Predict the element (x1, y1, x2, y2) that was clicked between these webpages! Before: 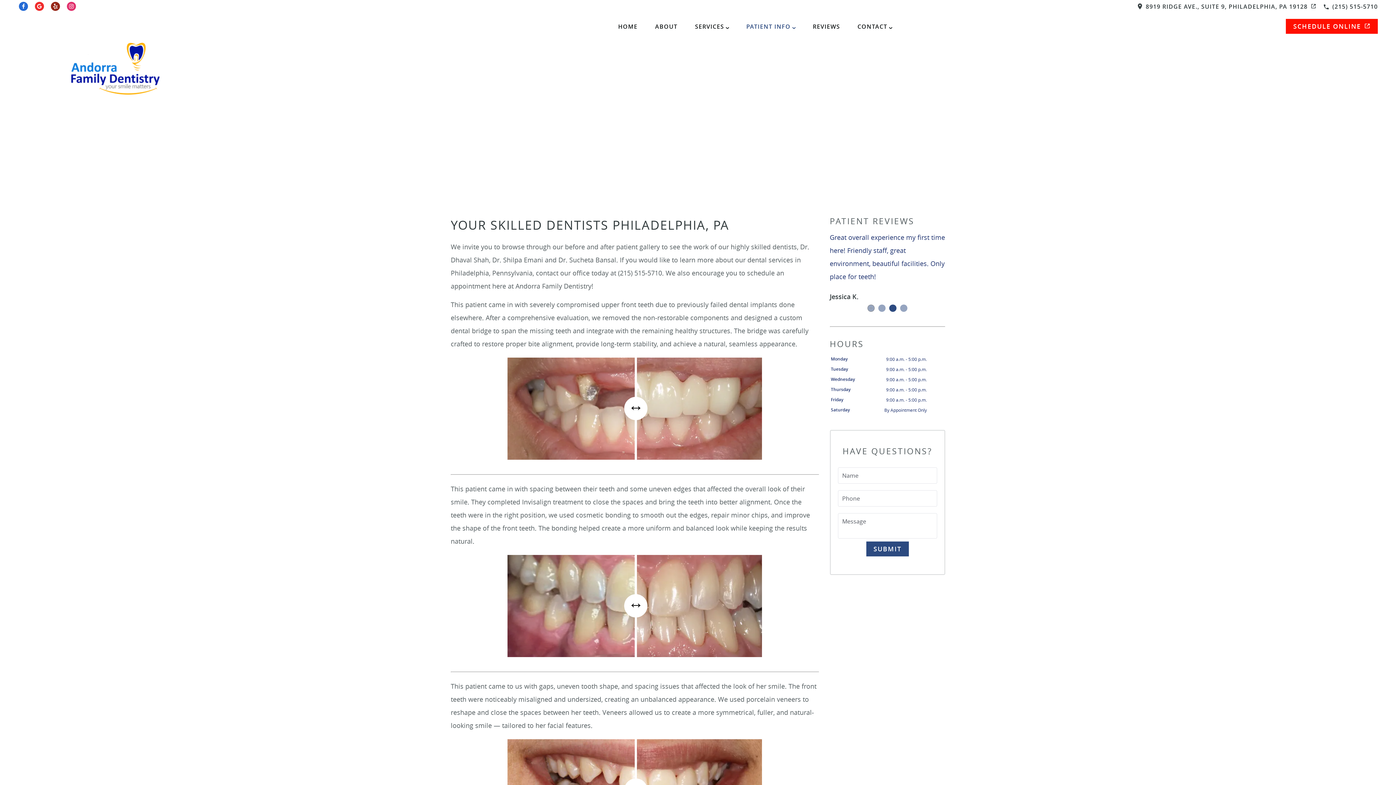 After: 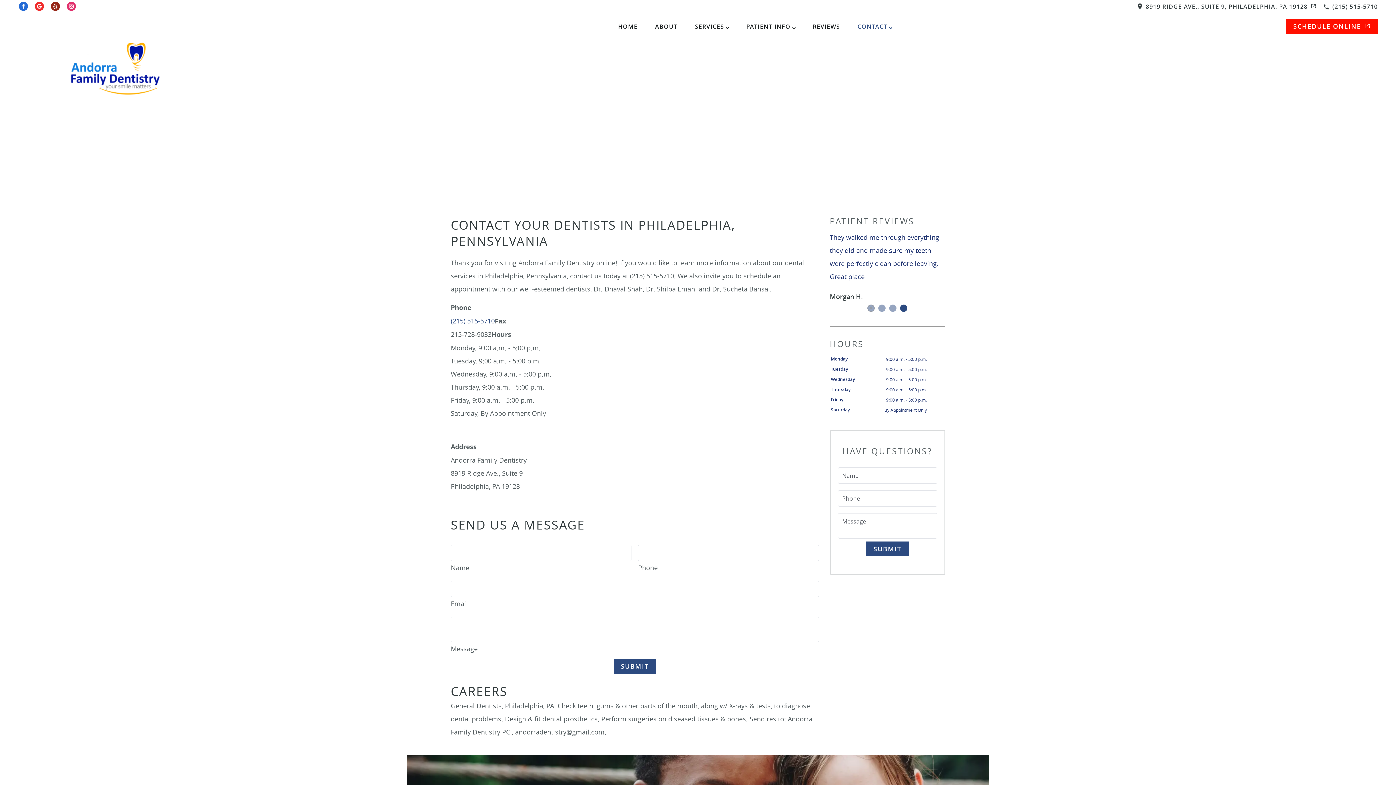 Action: bbox: (849, 21, 901, 31) label: CONTACT